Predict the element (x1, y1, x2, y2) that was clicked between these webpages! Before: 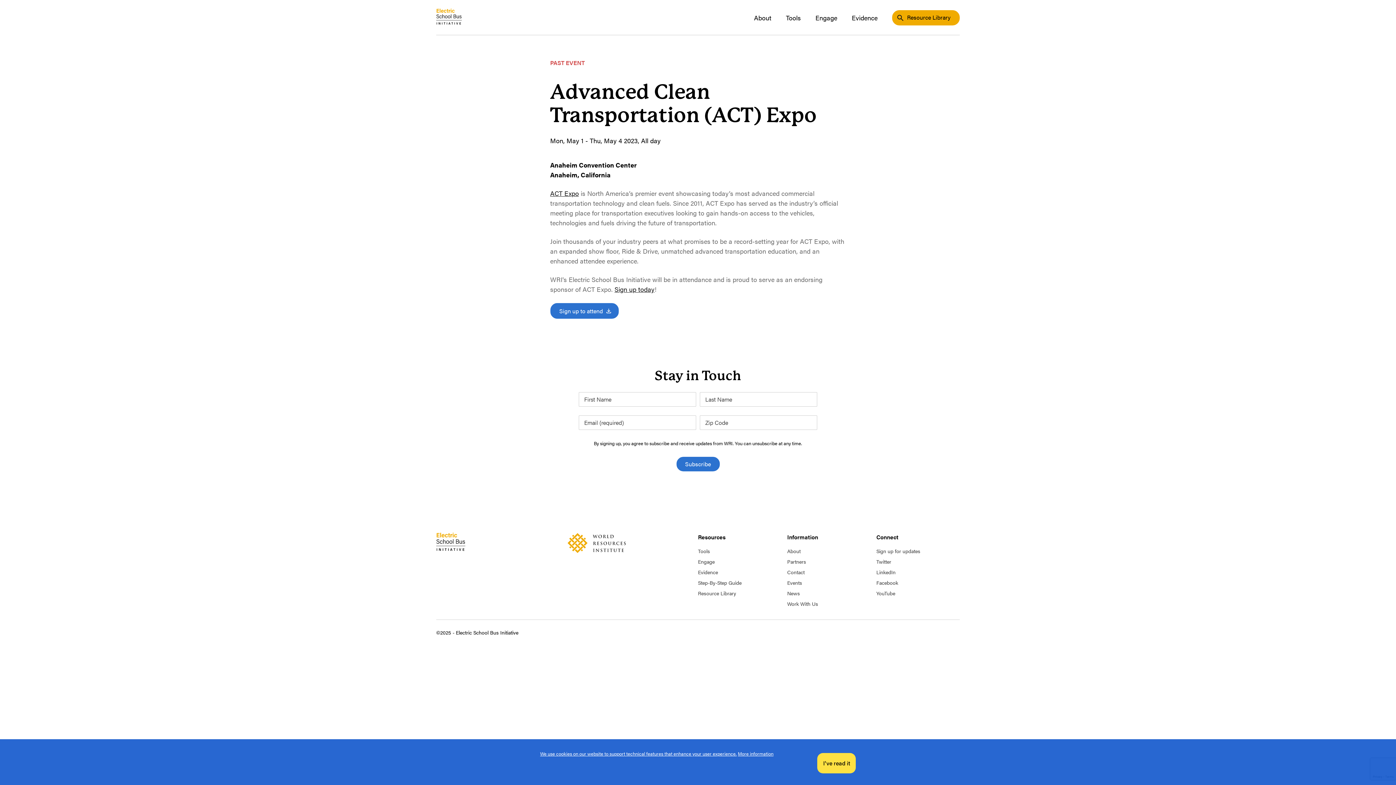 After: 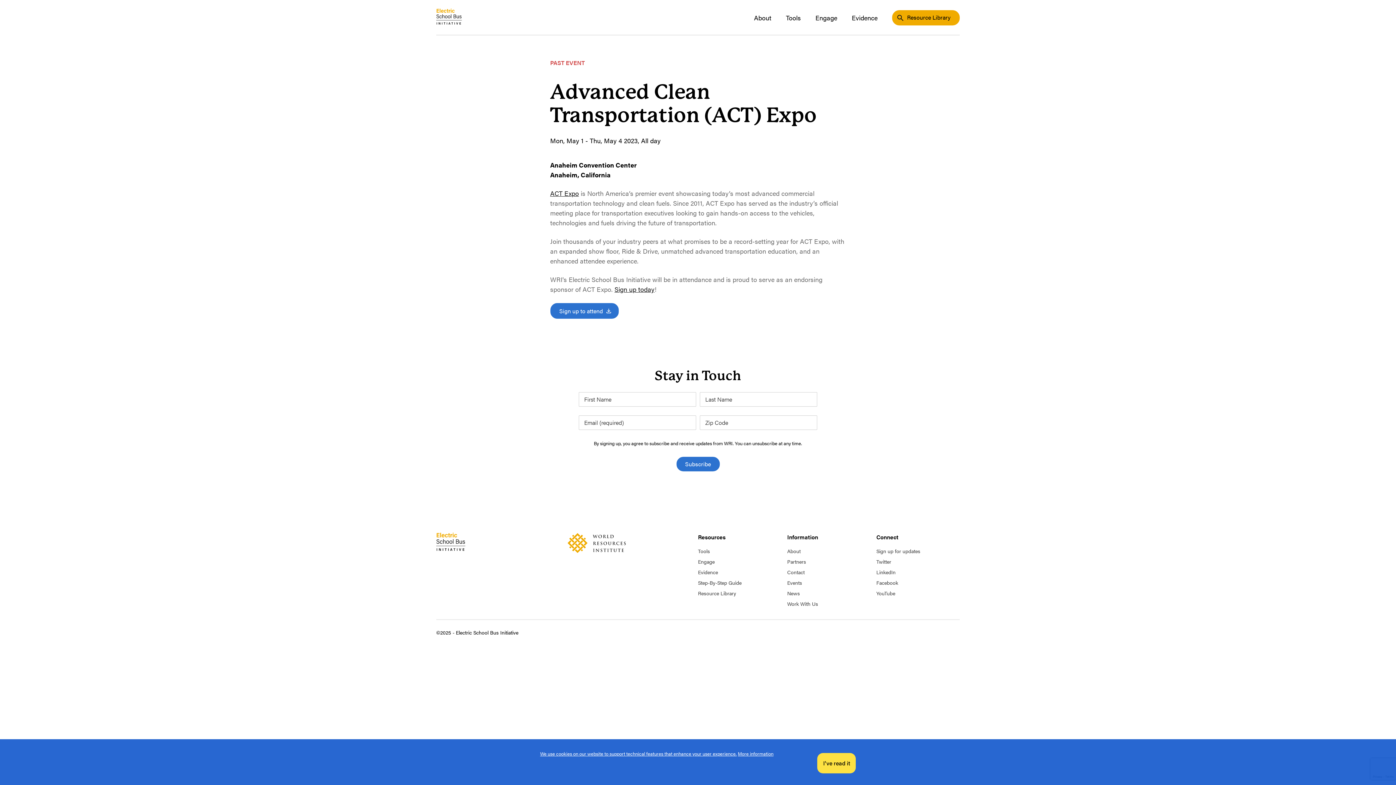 Action: bbox: (550, 188, 579, 197) label: ACT Expo